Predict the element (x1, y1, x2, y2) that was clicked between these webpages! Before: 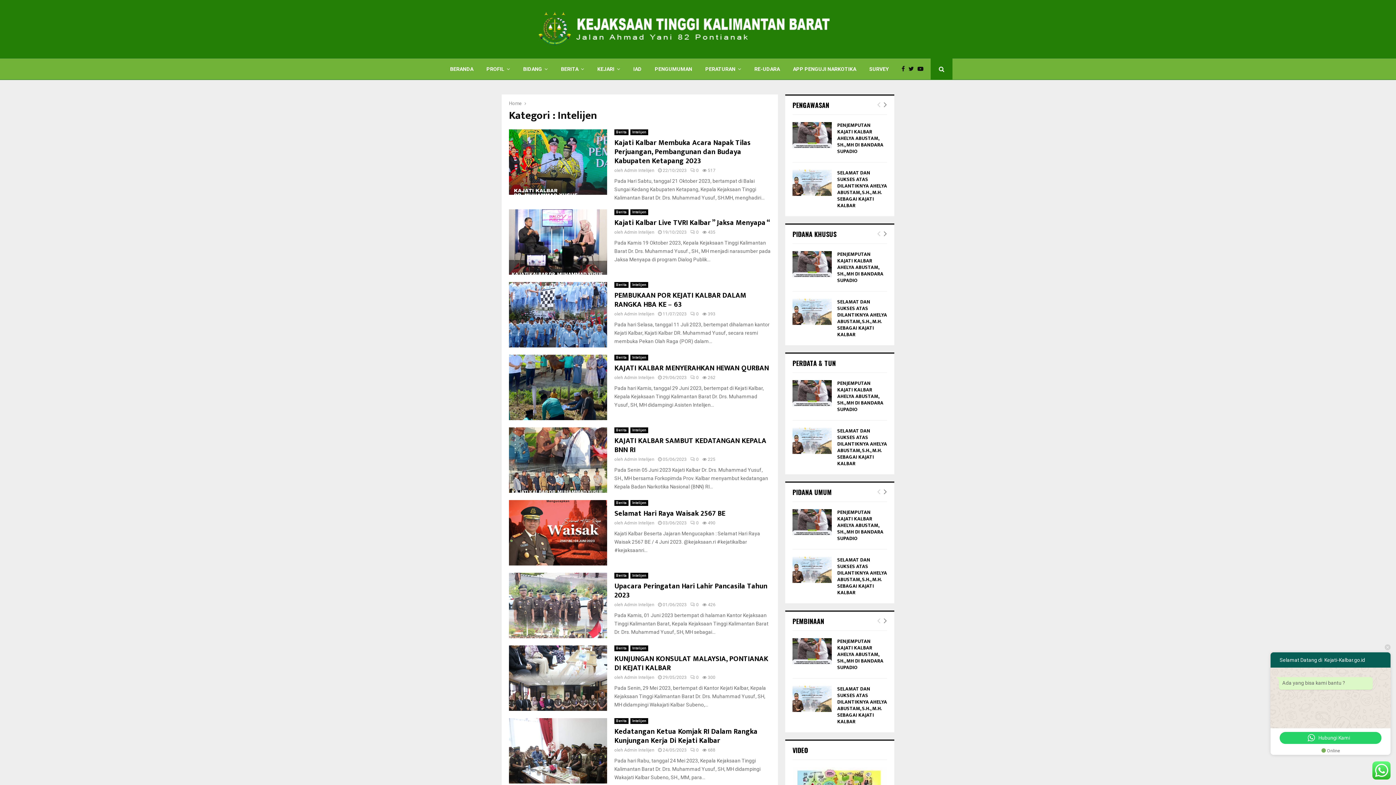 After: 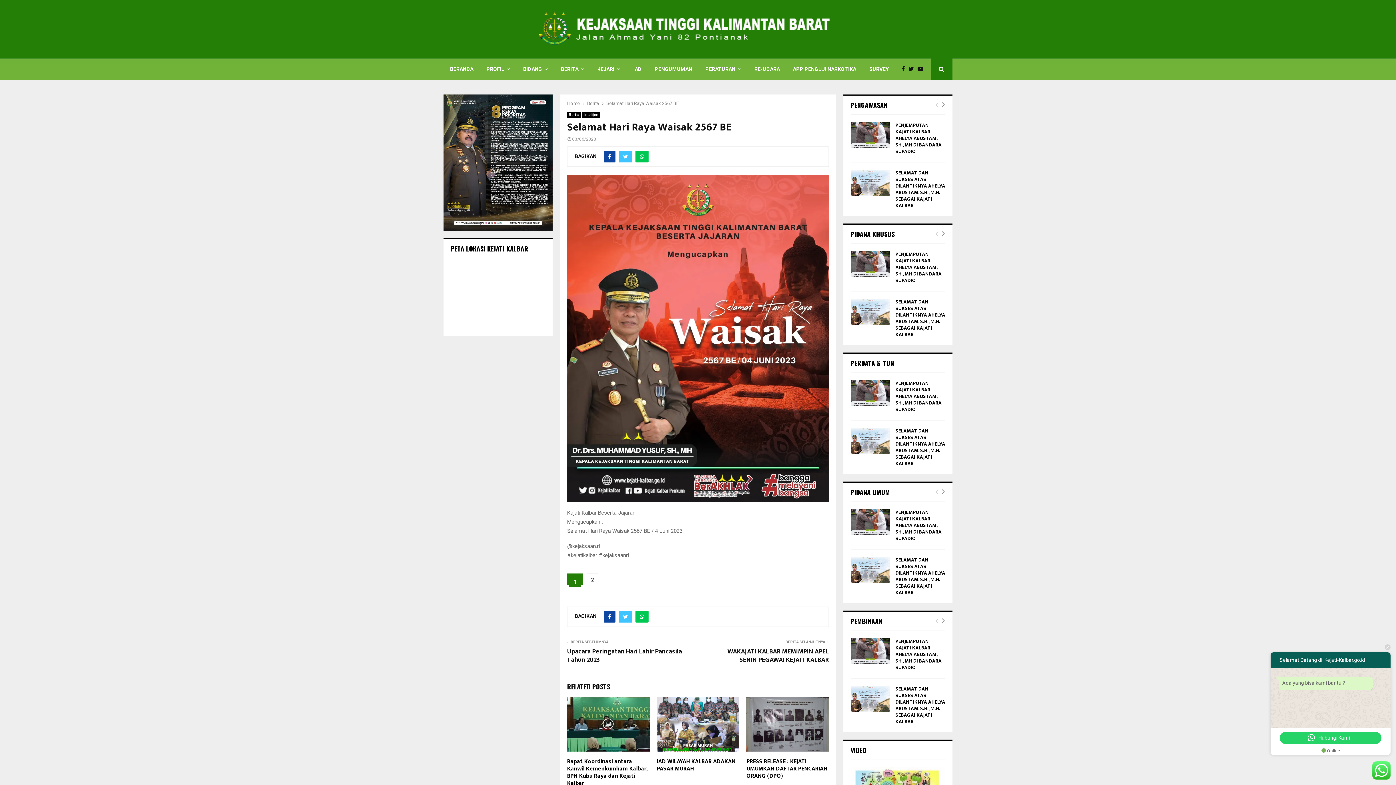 Action: label: 03/06/2023 bbox: (662, 520, 686, 525)